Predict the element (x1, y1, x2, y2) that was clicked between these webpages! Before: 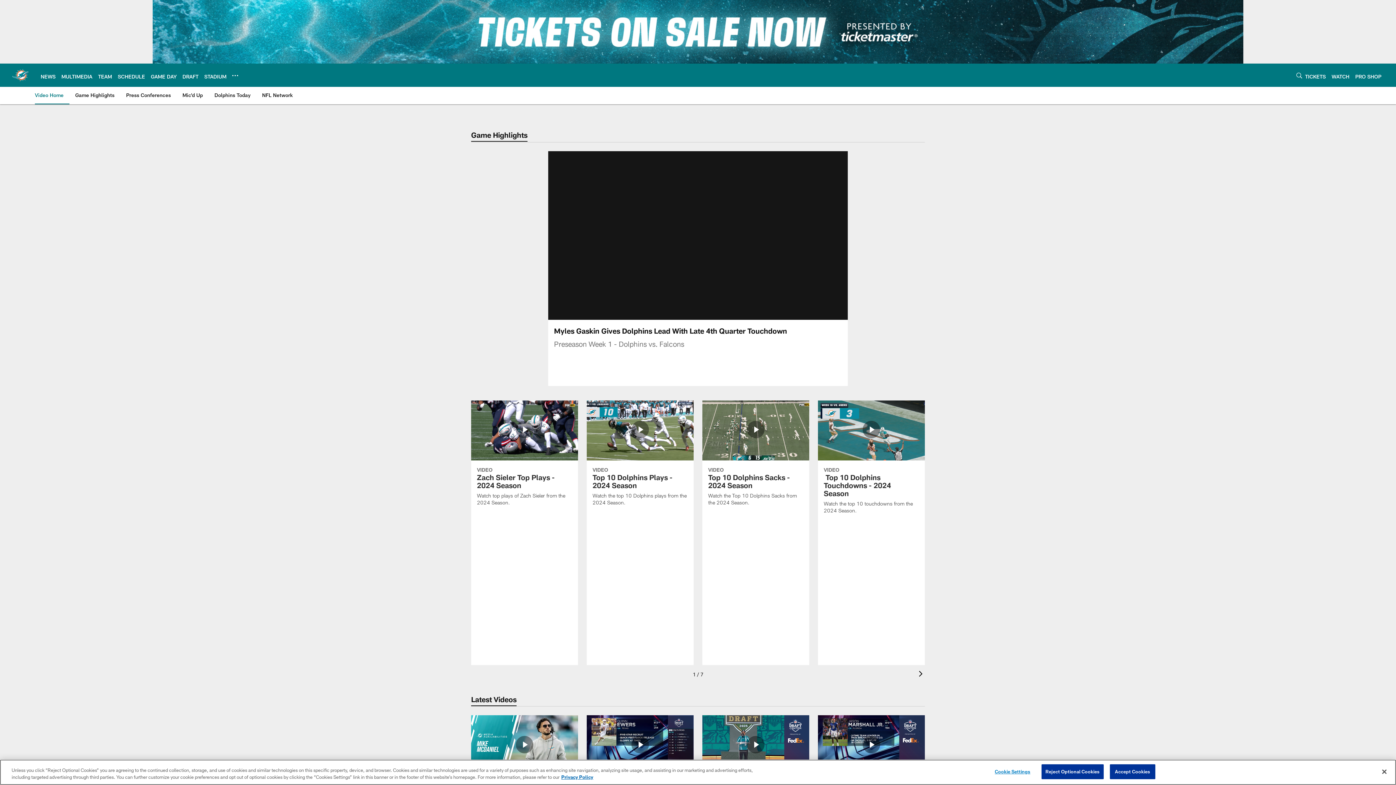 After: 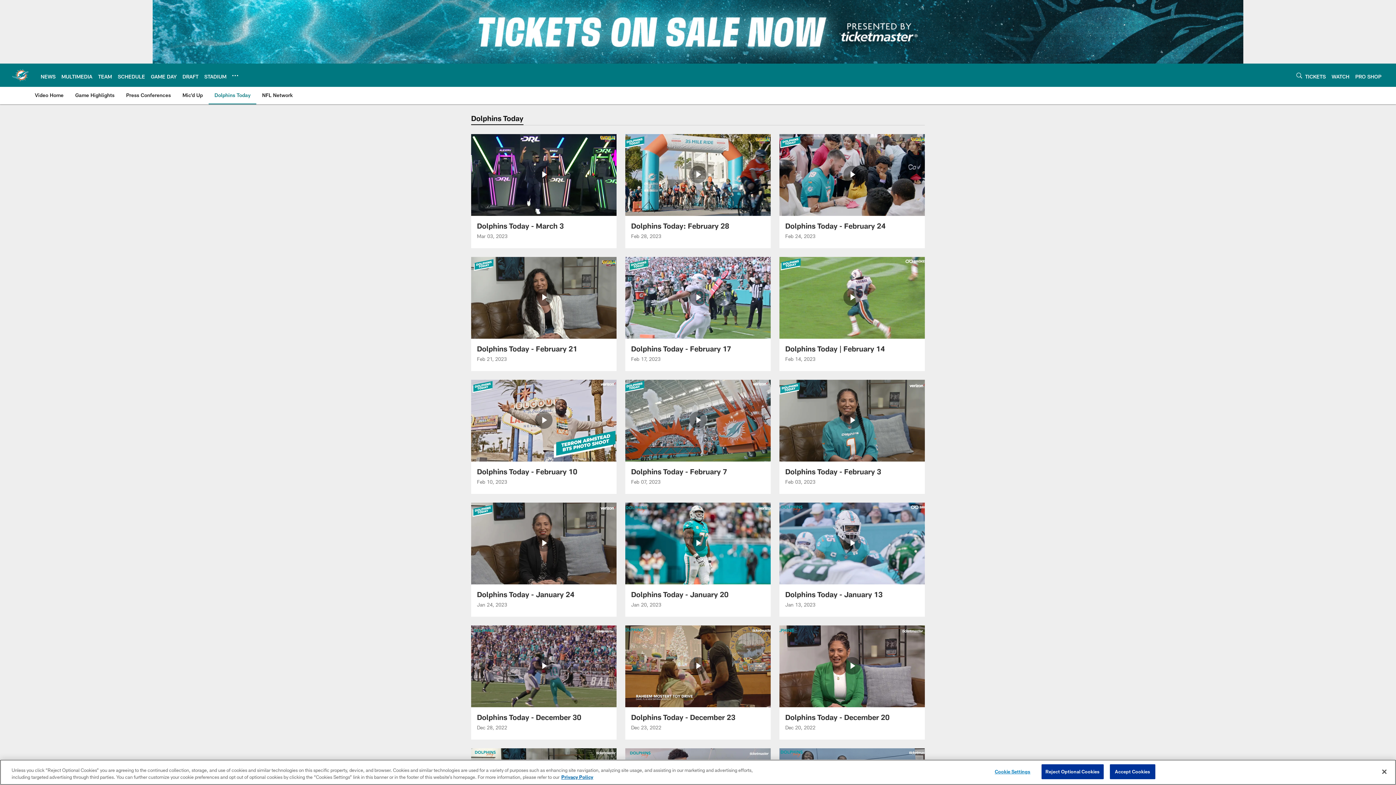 Action: bbox: (211, 86, 253, 103) label: Dolphins Today